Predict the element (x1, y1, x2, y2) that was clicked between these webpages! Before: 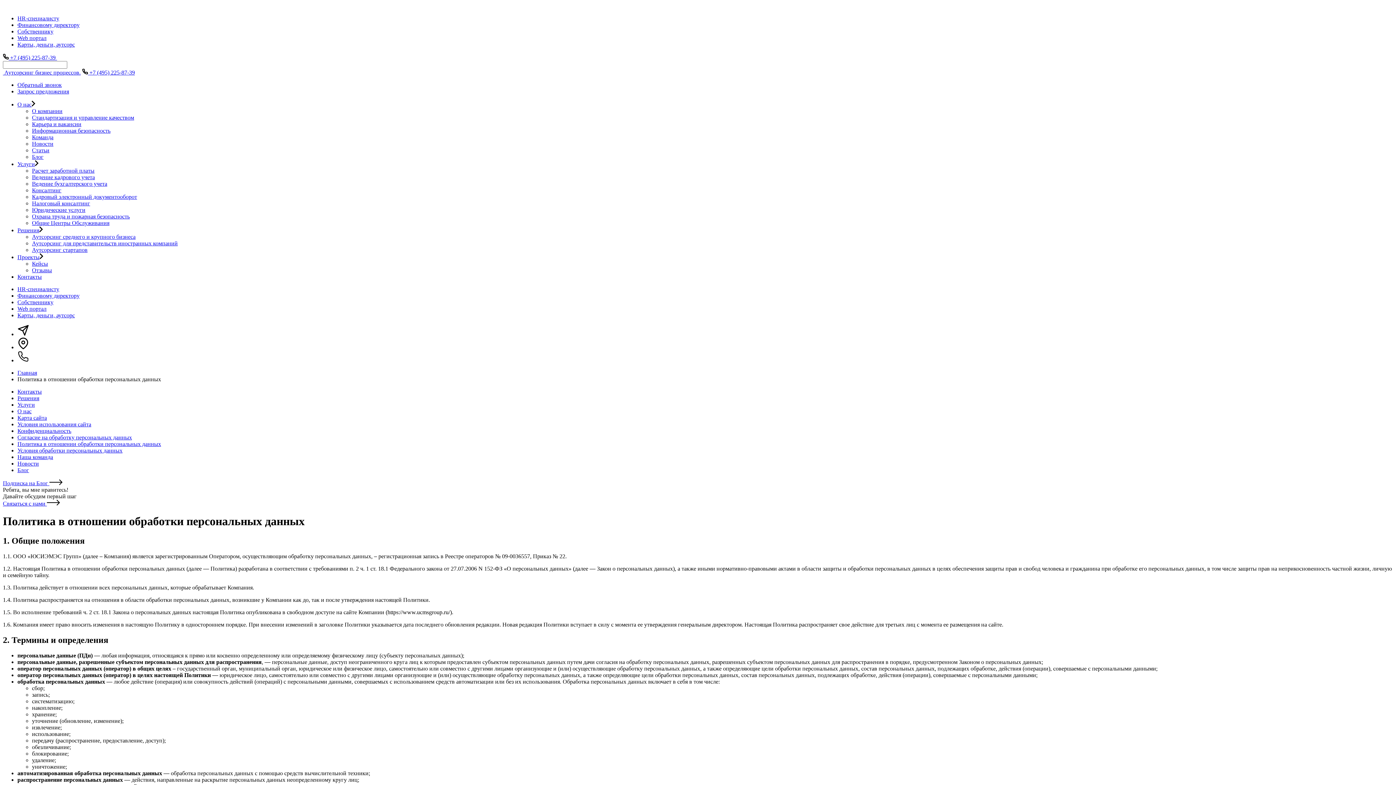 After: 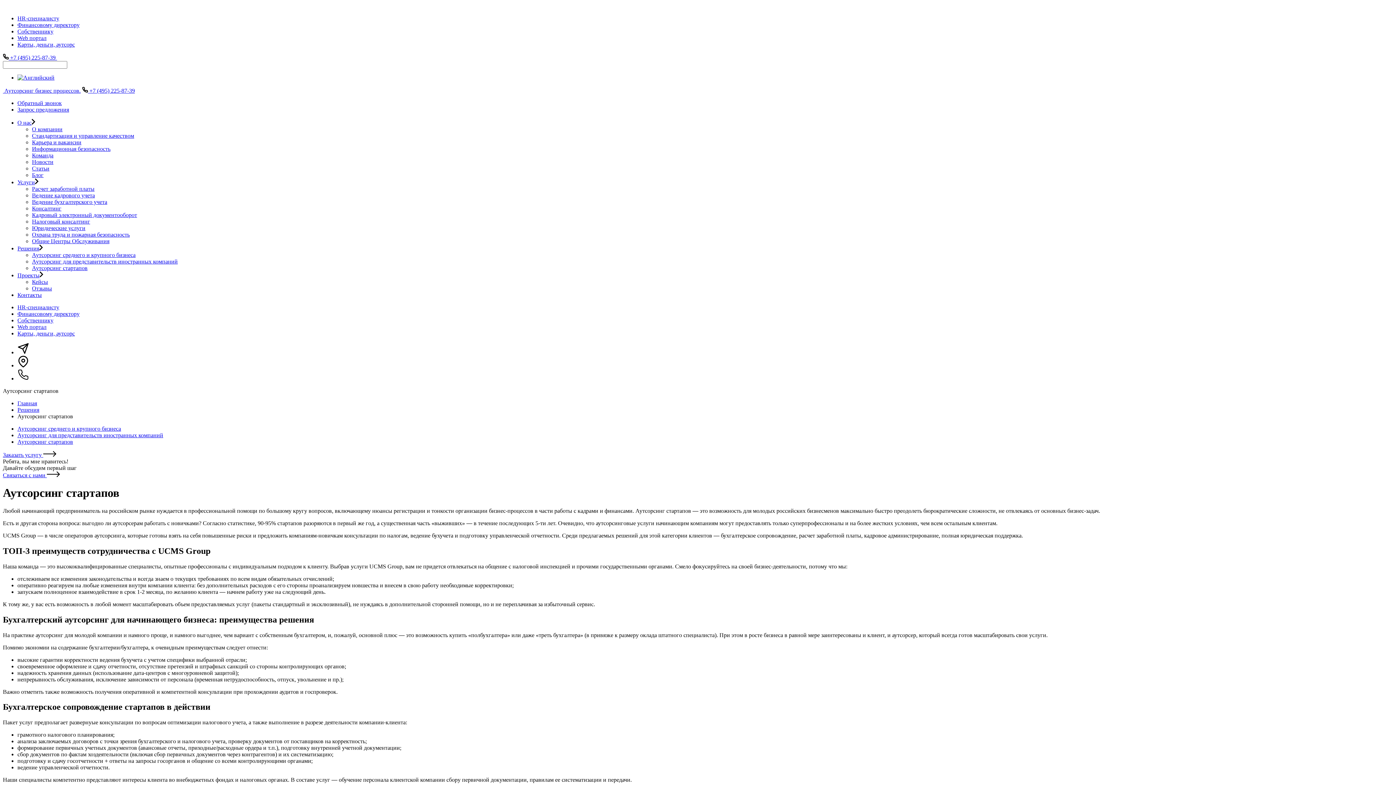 Action: bbox: (32, 246, 87, 253) label: Аутсорсинг стартапов